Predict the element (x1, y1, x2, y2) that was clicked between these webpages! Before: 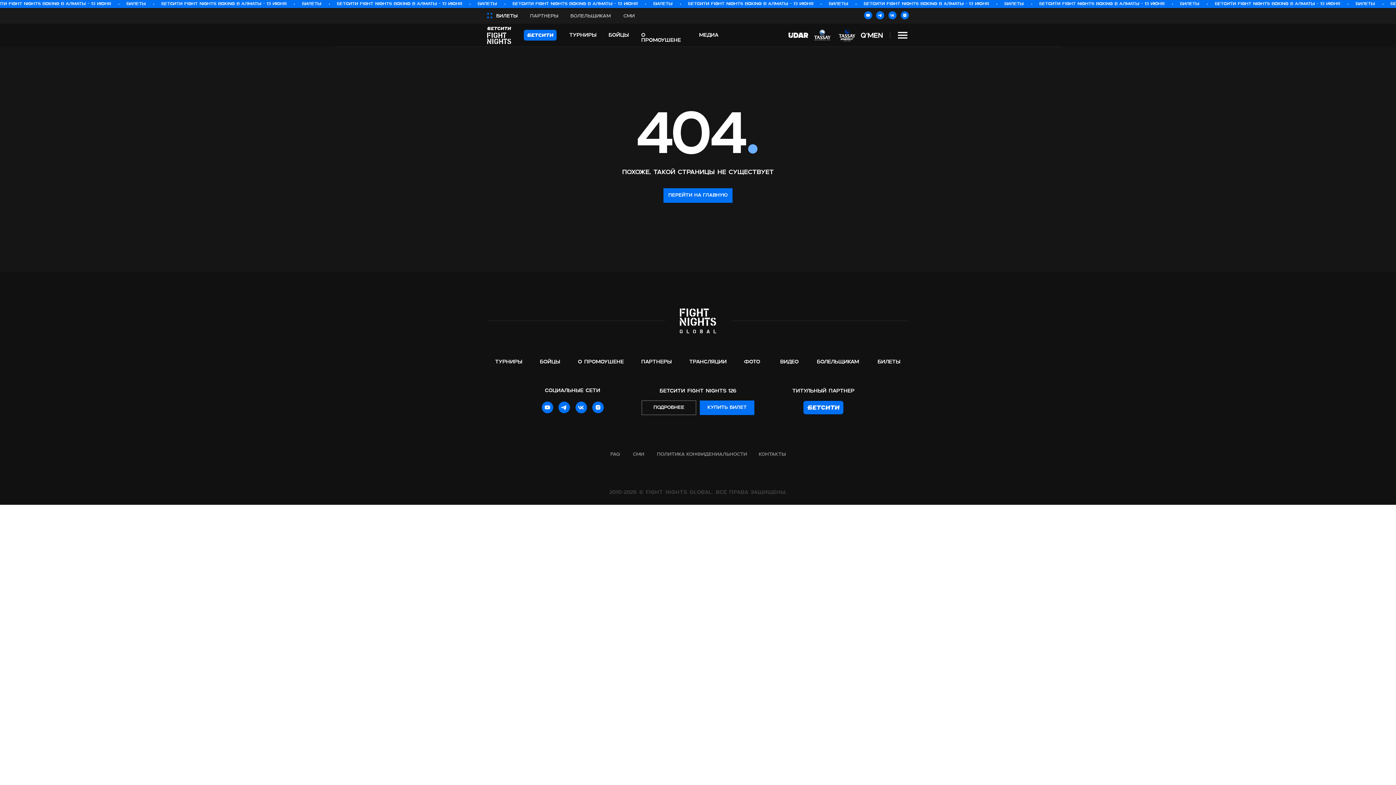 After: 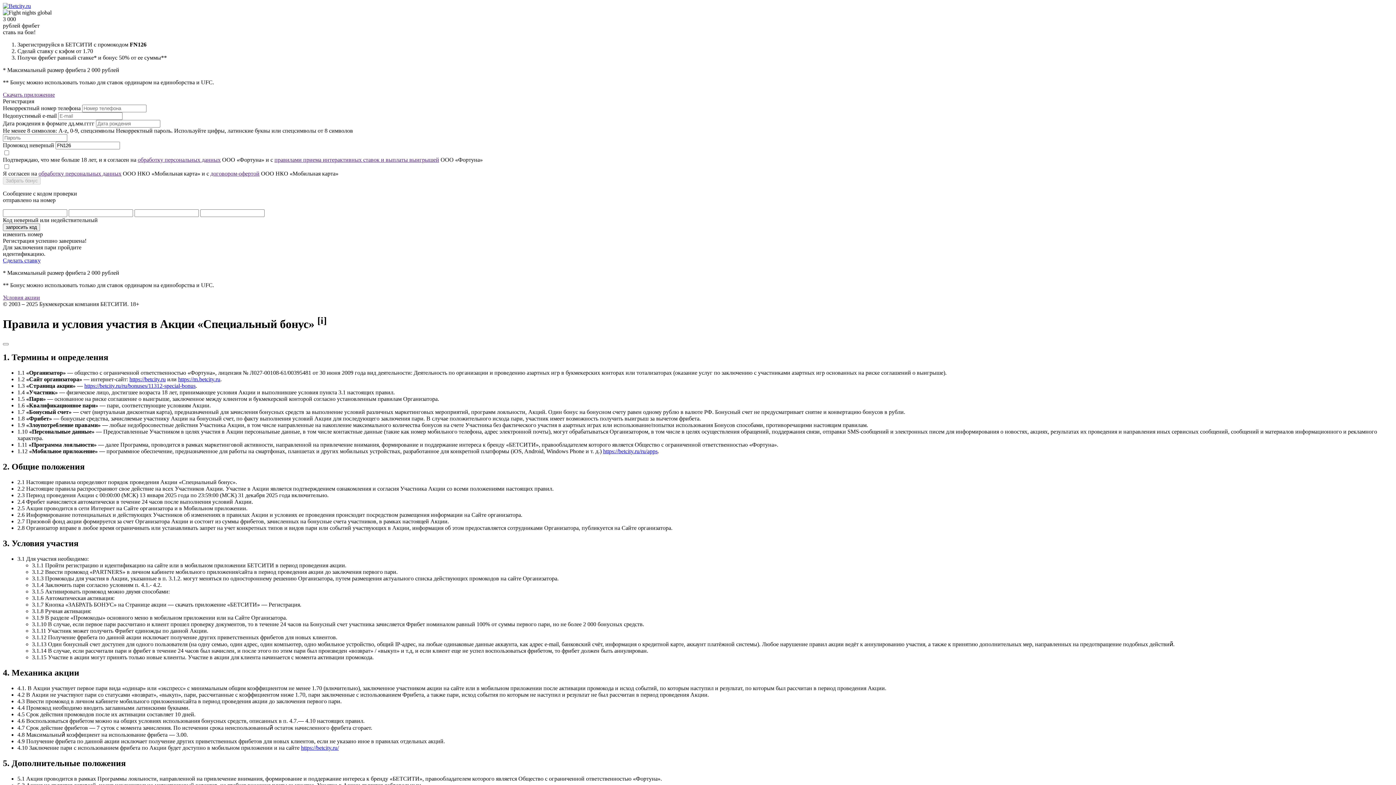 Action: bbox: (524, 29, 556, 40)